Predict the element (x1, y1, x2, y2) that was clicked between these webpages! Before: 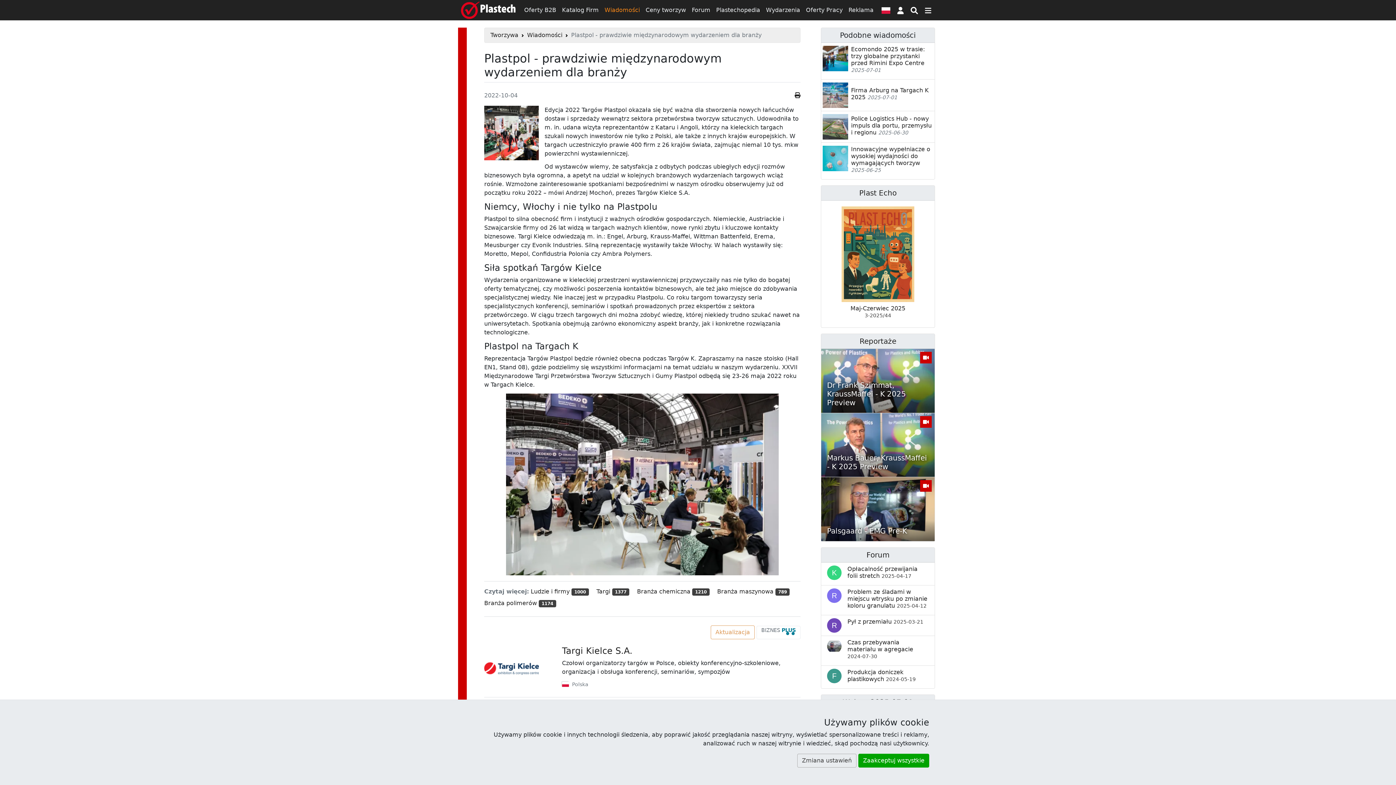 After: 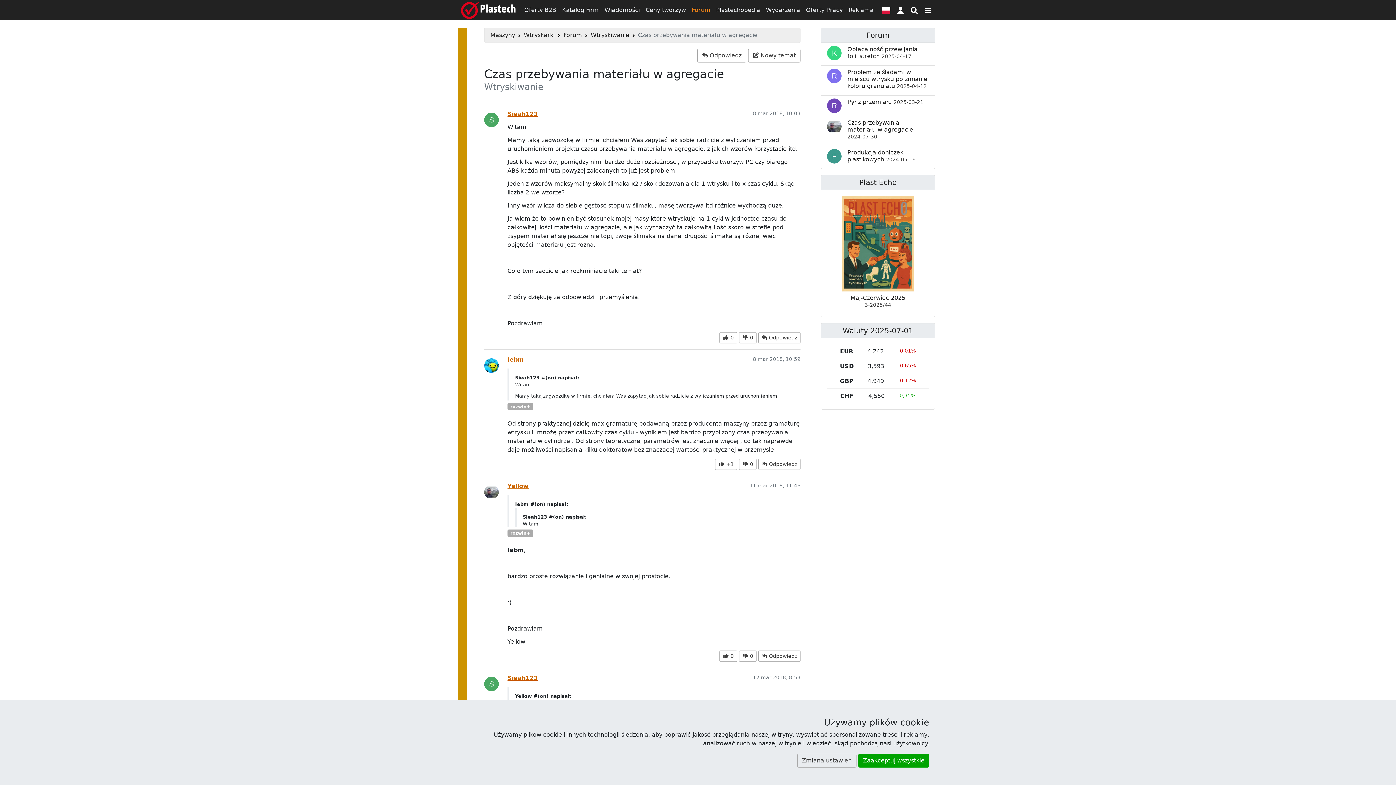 Action: label: Czas przebywania materiału w agregacie 2024-07-30 bbox: (847, 639, 913, 659)